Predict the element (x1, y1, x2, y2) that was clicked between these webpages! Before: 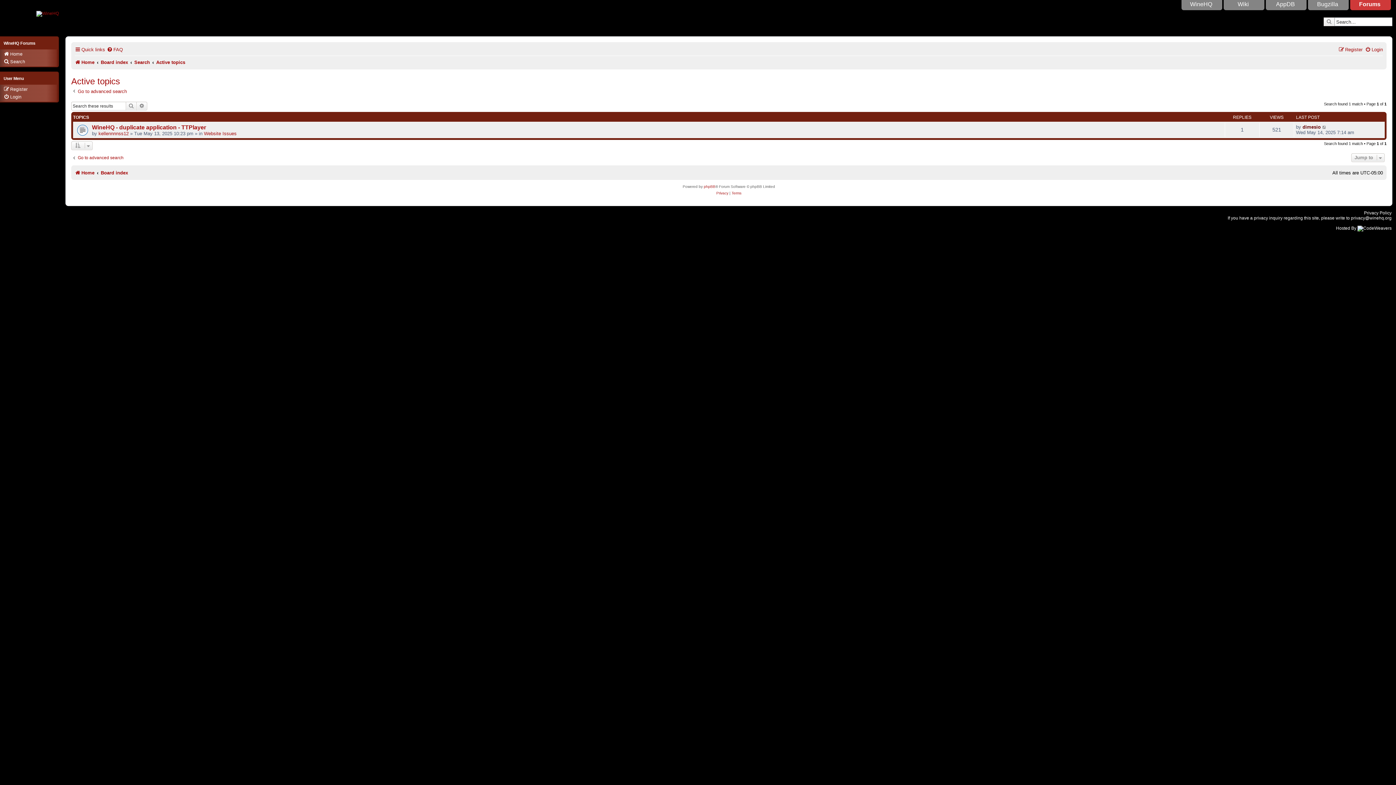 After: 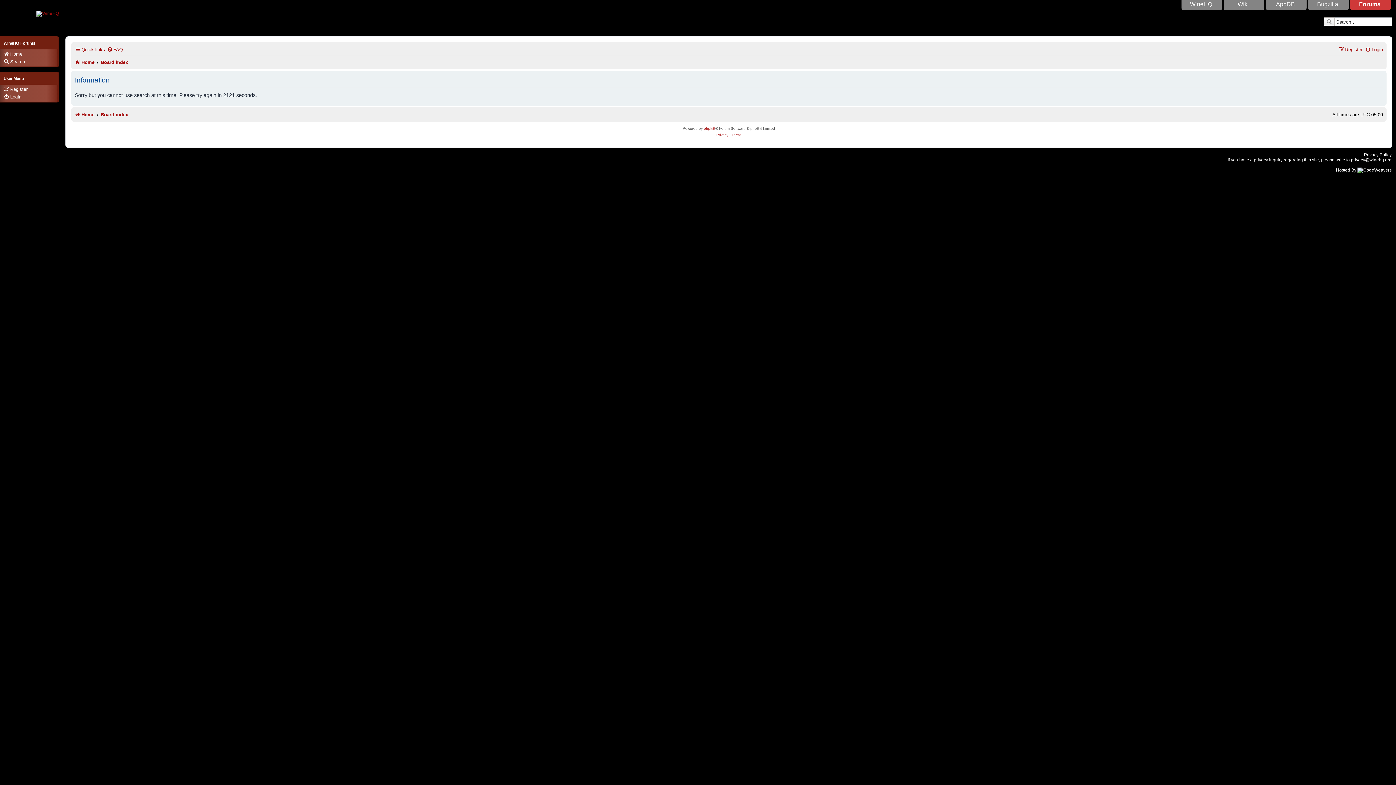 Action: bbox: (136, 101, 147, 110) label: Advanced search